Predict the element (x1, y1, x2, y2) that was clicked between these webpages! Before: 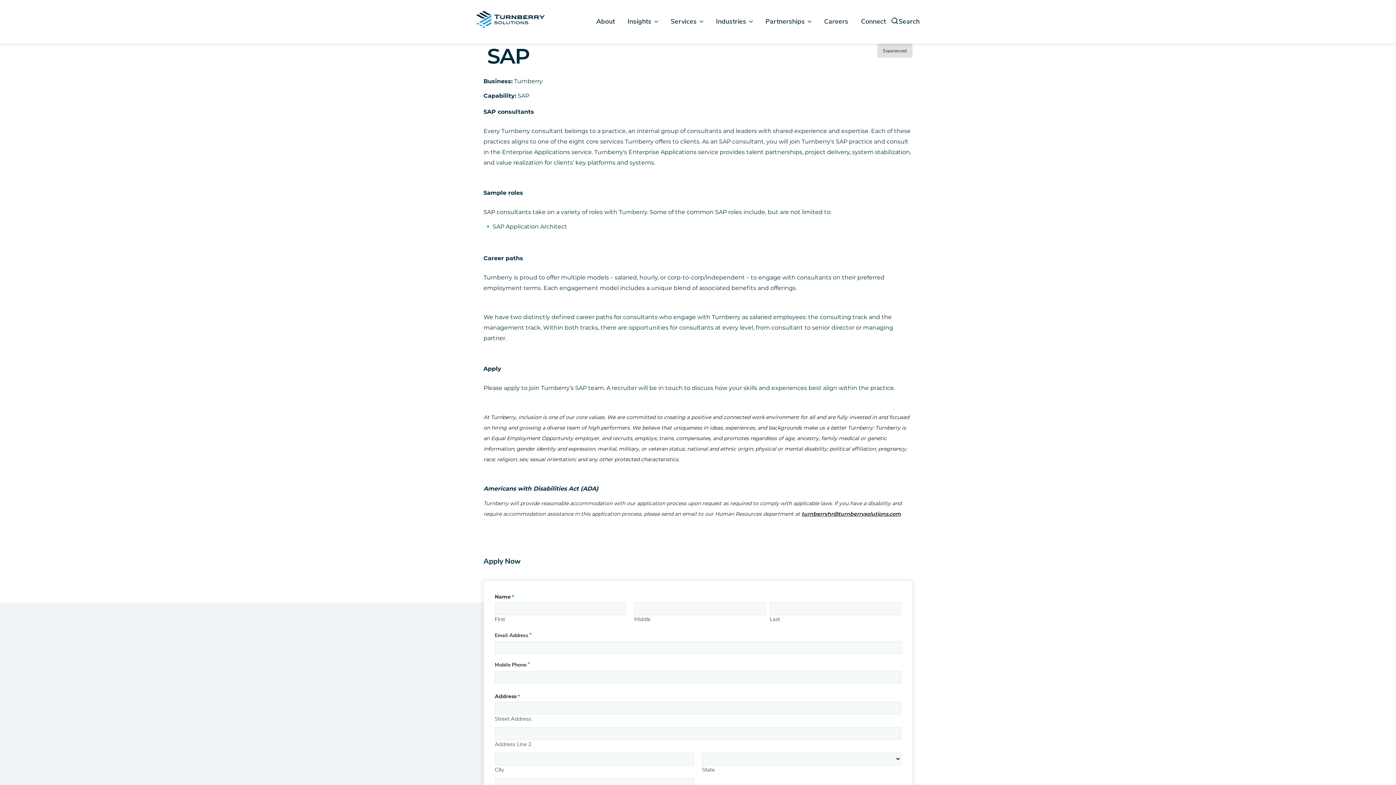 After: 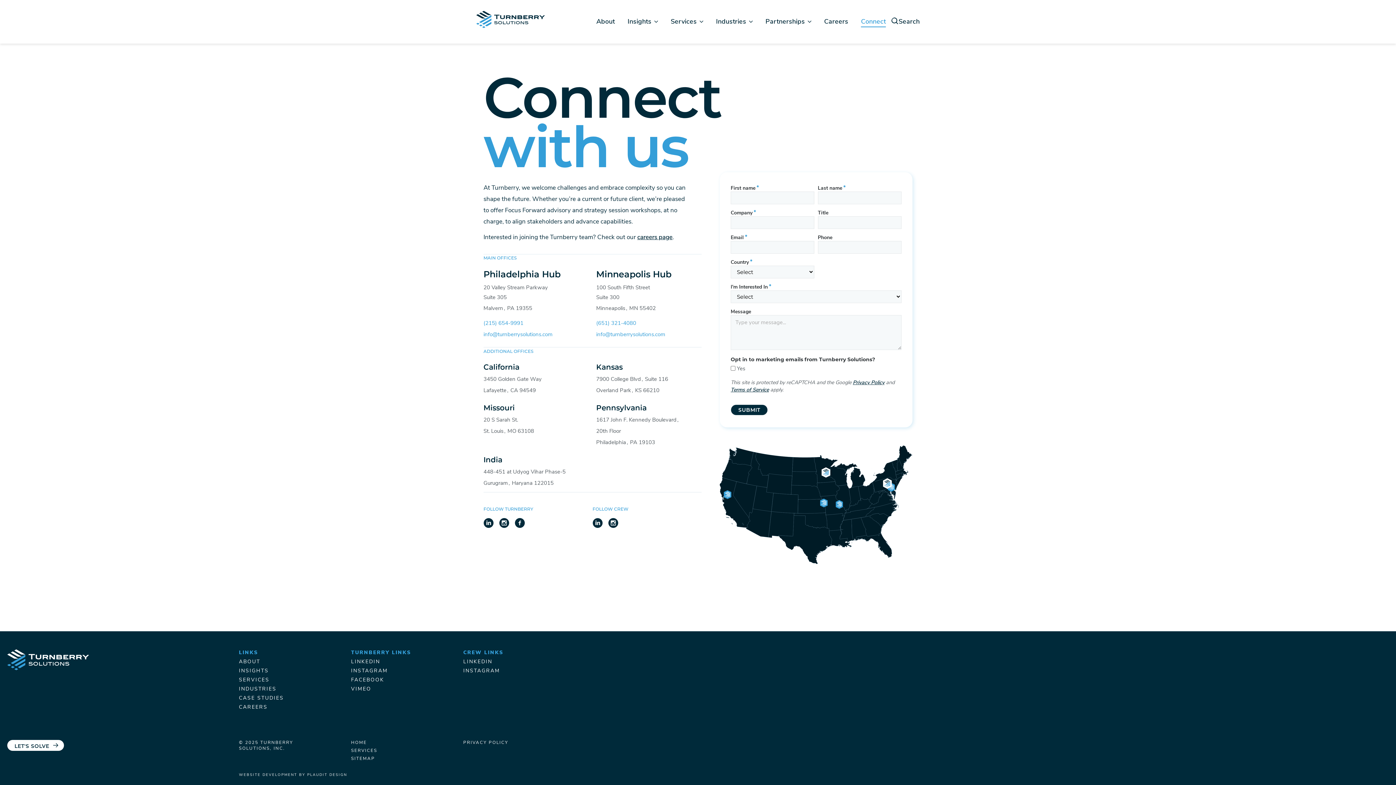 Action: bbox: (861, 17, 886, 26) label: Connect